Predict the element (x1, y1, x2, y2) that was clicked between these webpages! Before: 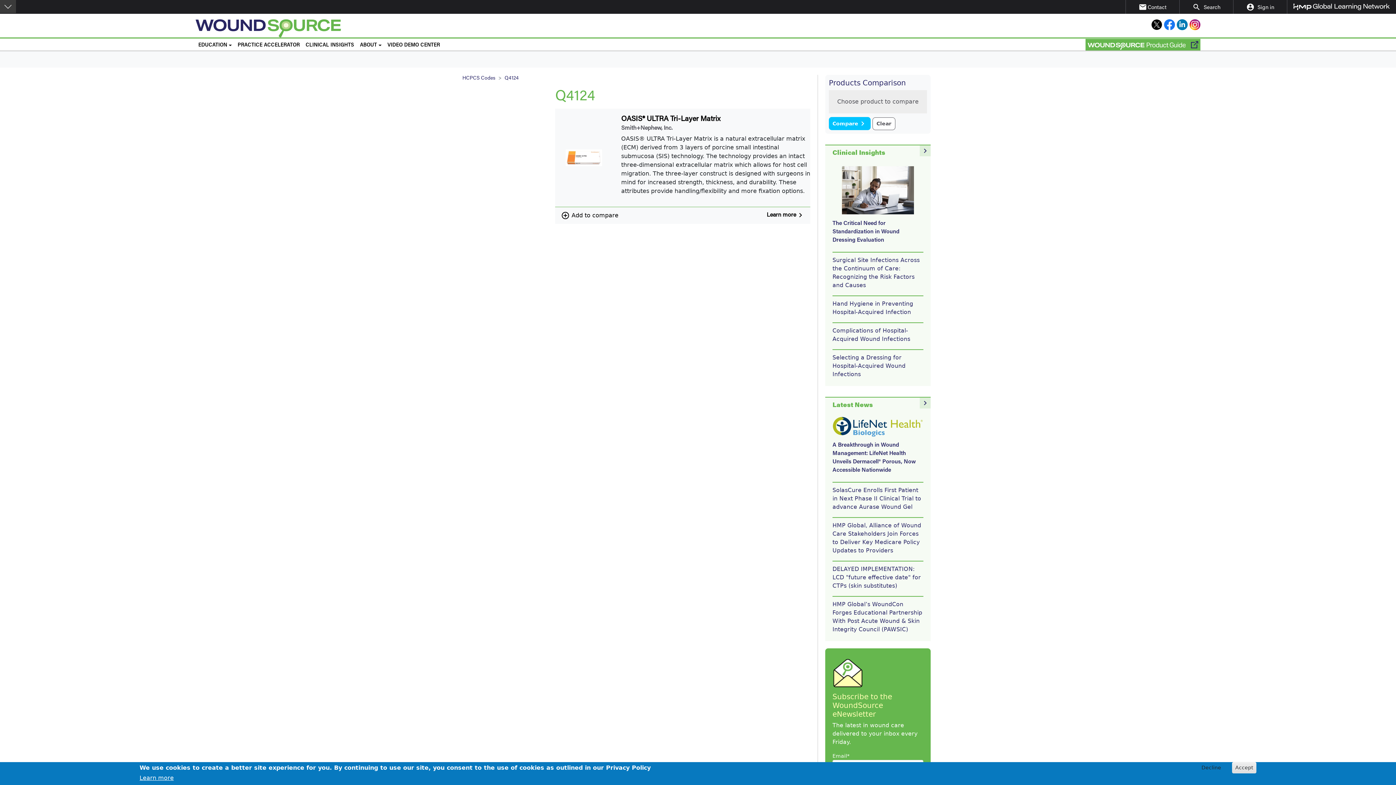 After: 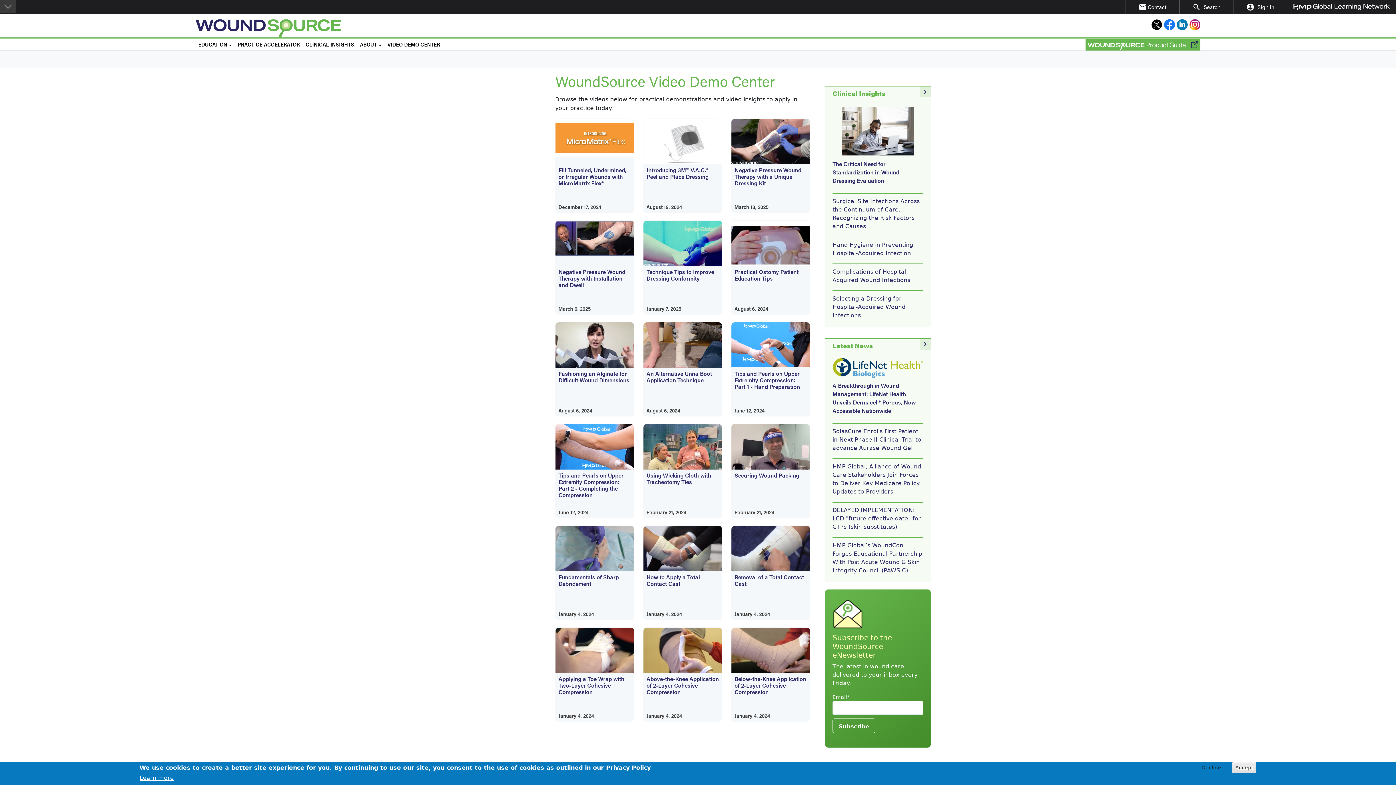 Action: label: VIDEO DEMO CENTER bbox: (384, 38, 443, 49)